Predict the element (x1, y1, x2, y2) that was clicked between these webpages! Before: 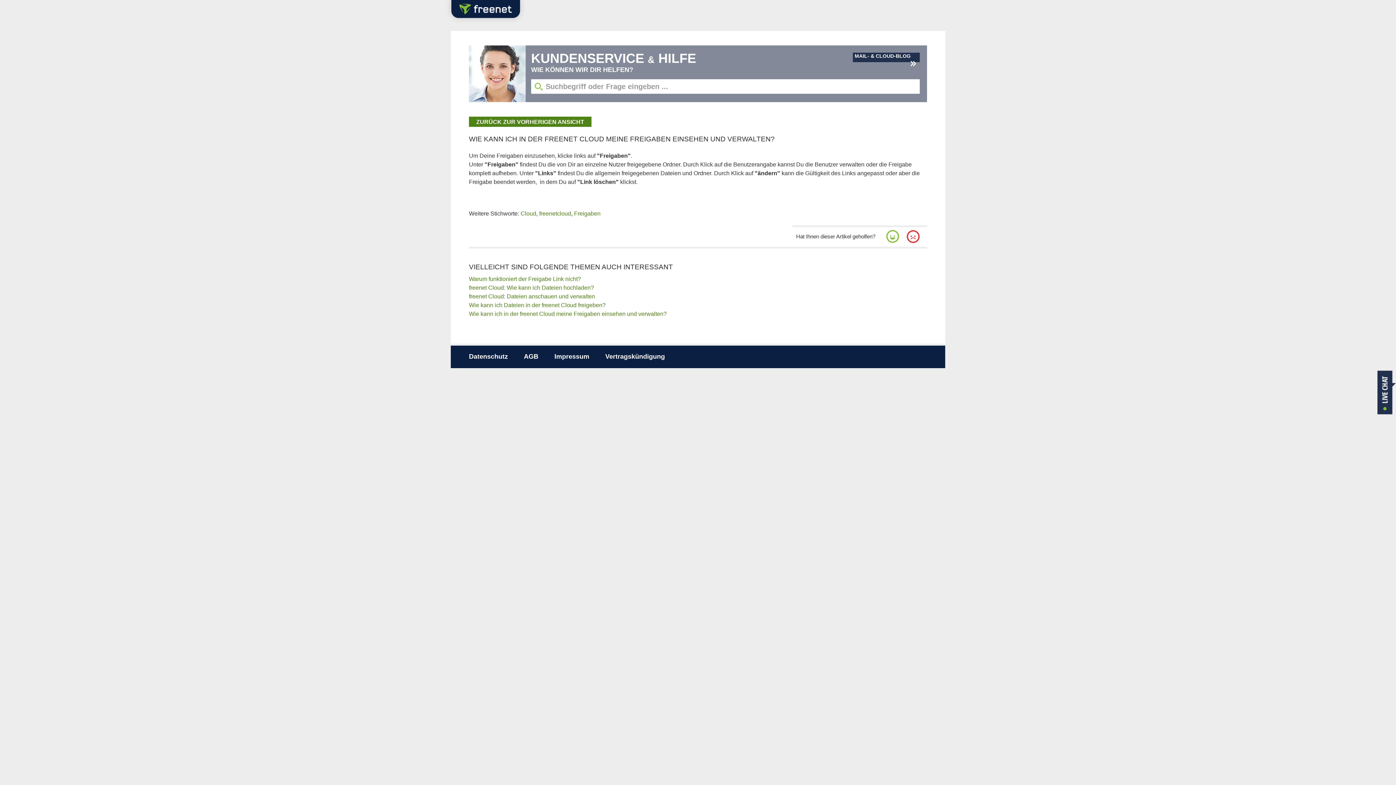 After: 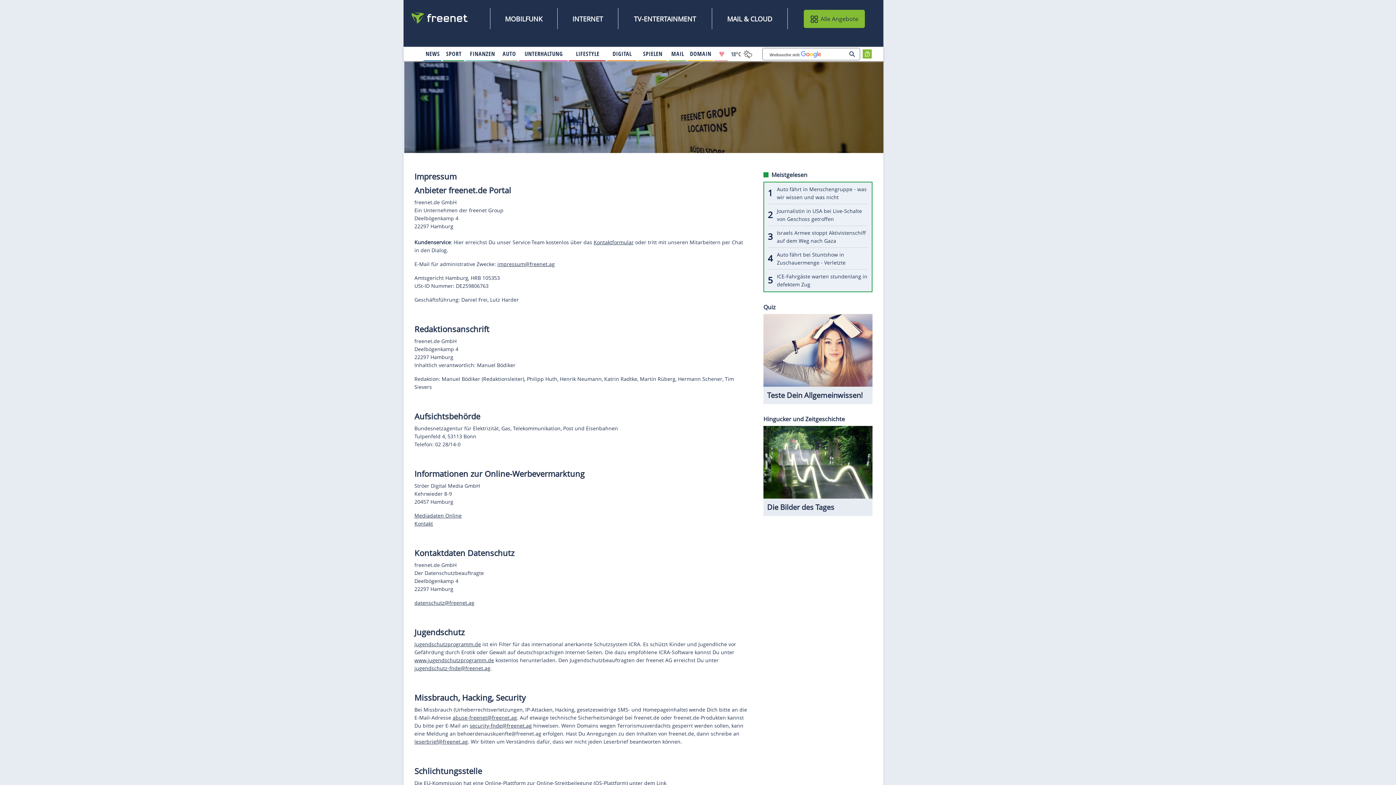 Action: label: Impressum bbox: (554, 353, 589, 360)